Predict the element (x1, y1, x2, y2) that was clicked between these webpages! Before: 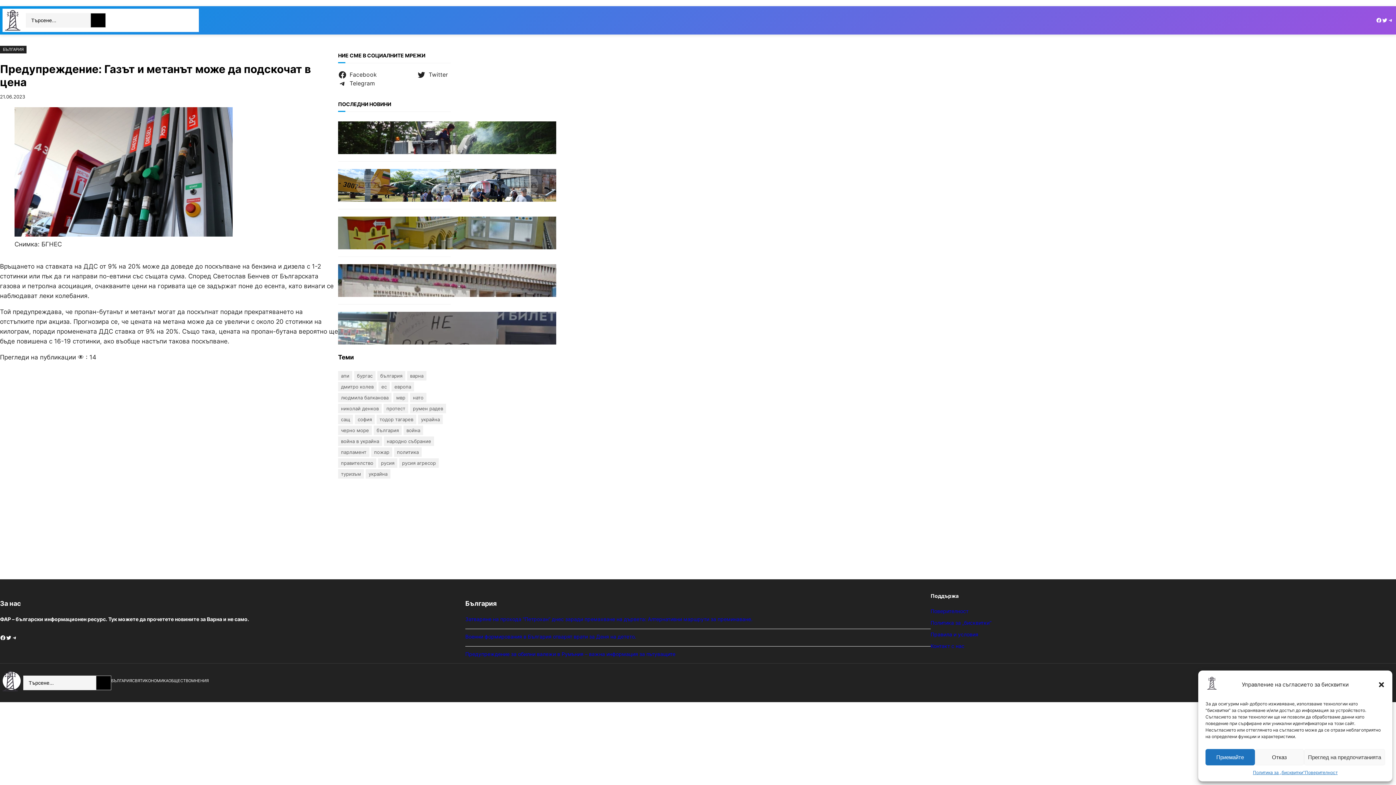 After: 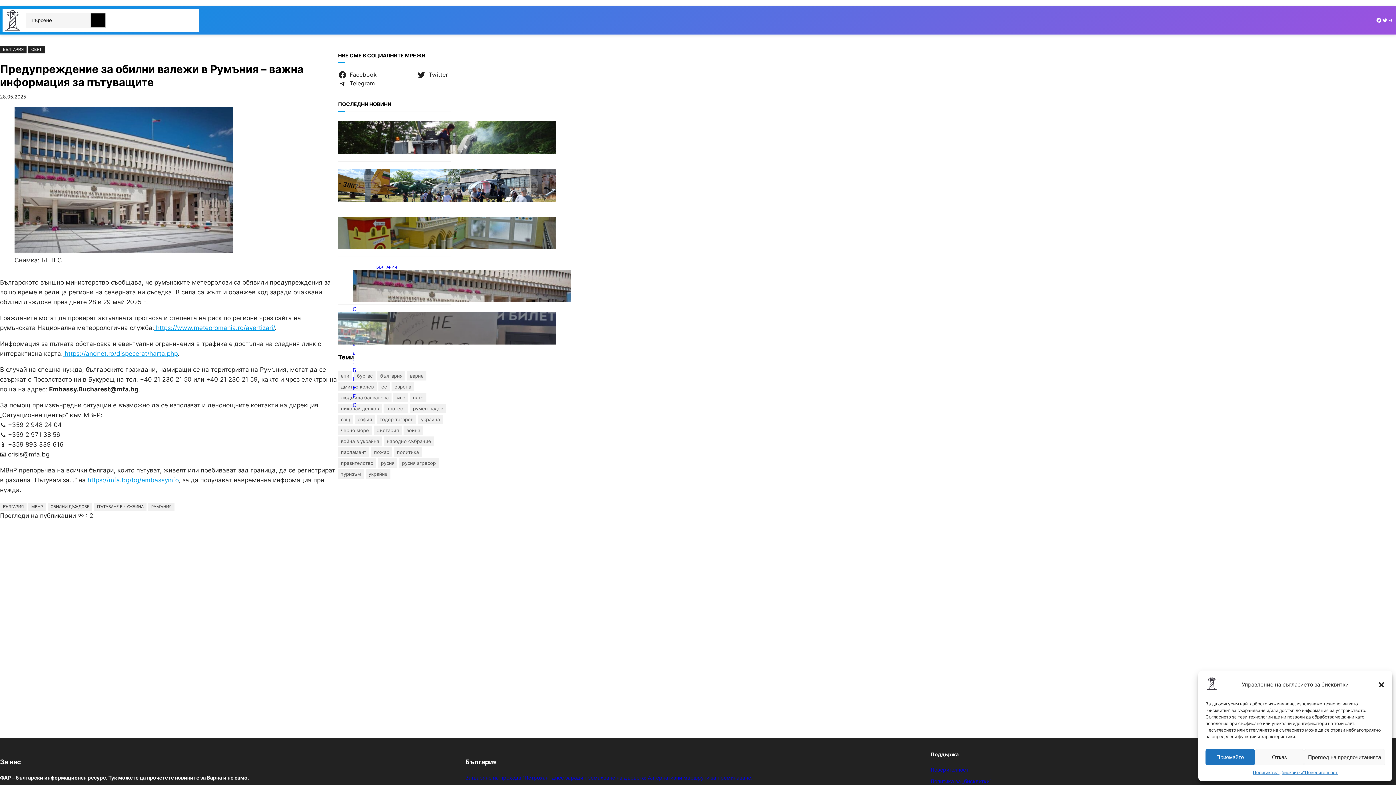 Action: bbox: (465, 651, 675, 657) label: Предупреждение за обилни валежи в Румъния – важна информация за пътуващите